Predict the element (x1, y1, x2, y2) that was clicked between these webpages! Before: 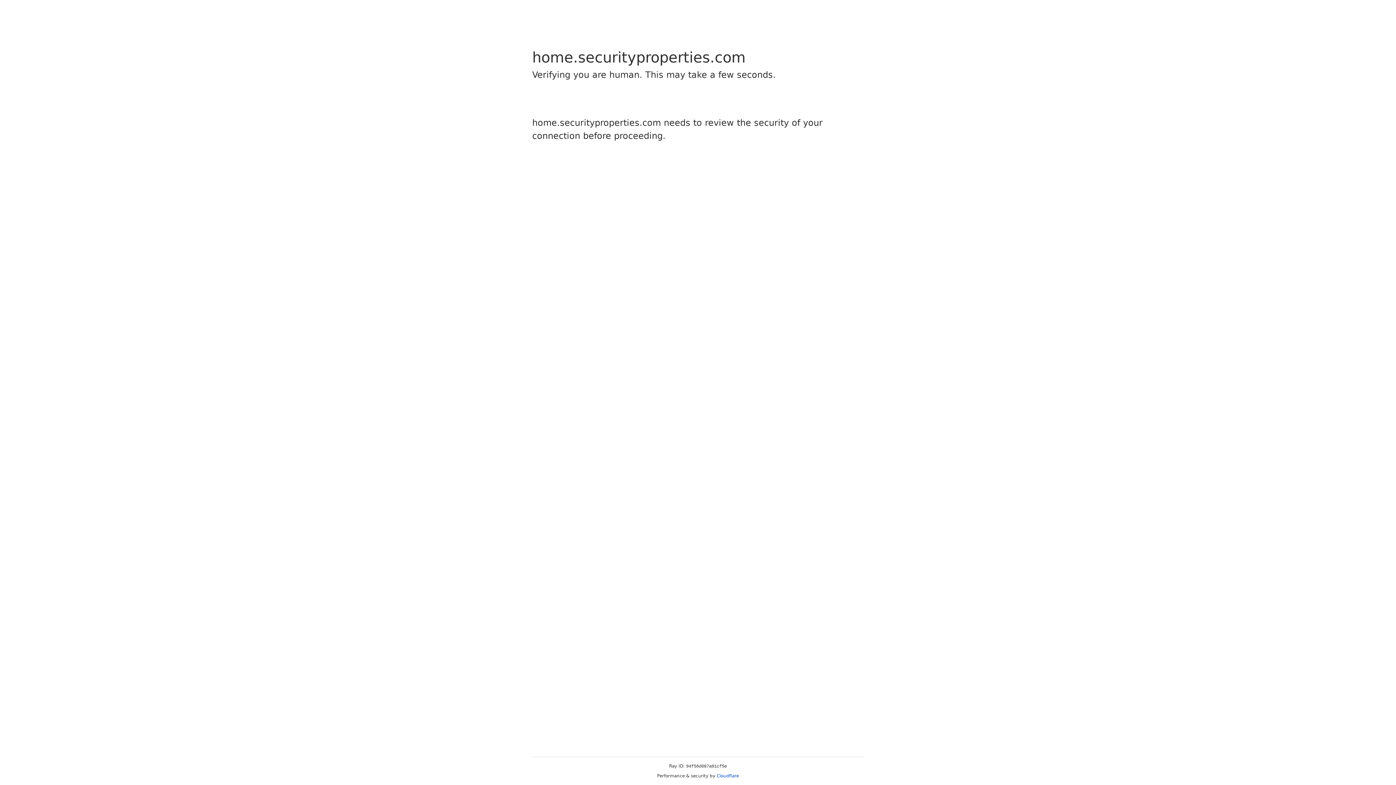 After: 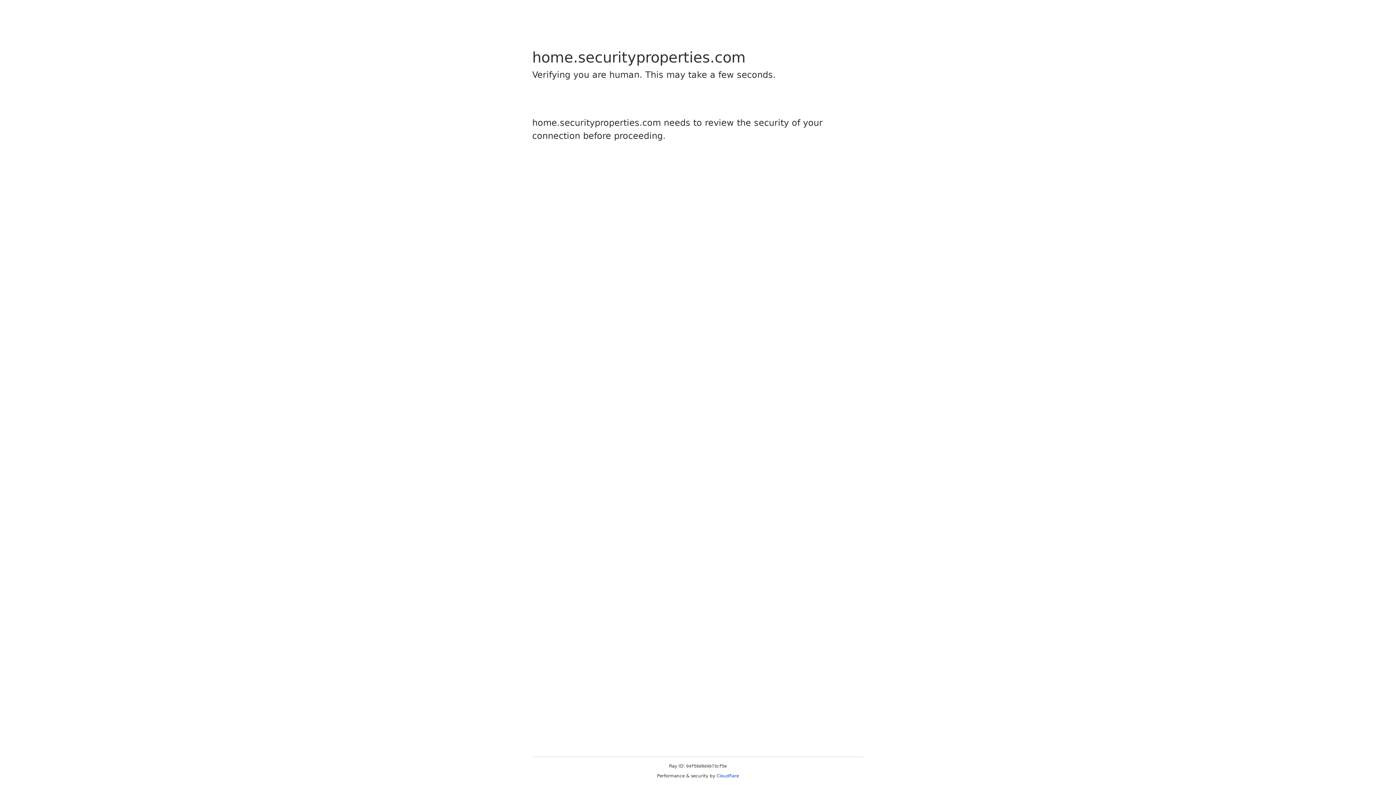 Action: bbox: (716, 773, 739, 778) label: Cloudflare